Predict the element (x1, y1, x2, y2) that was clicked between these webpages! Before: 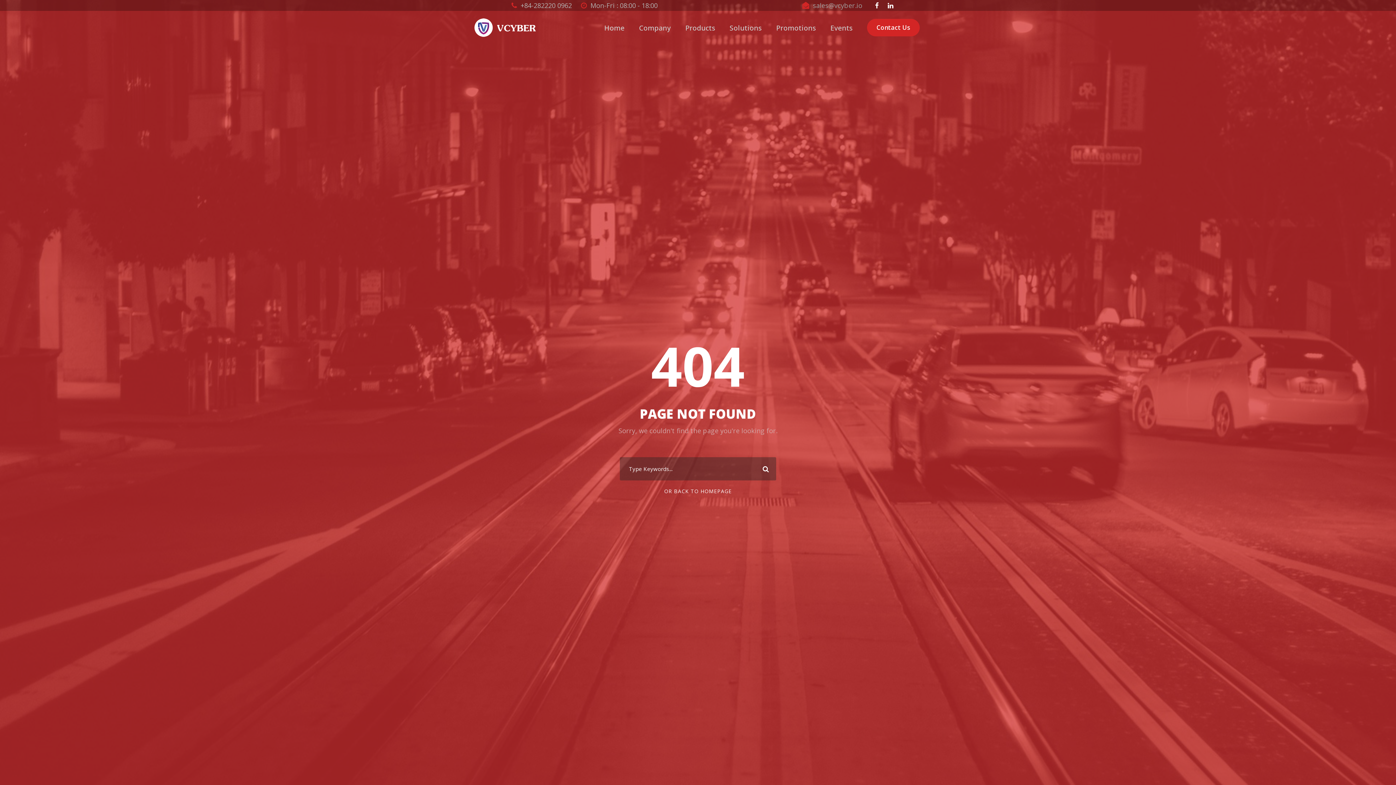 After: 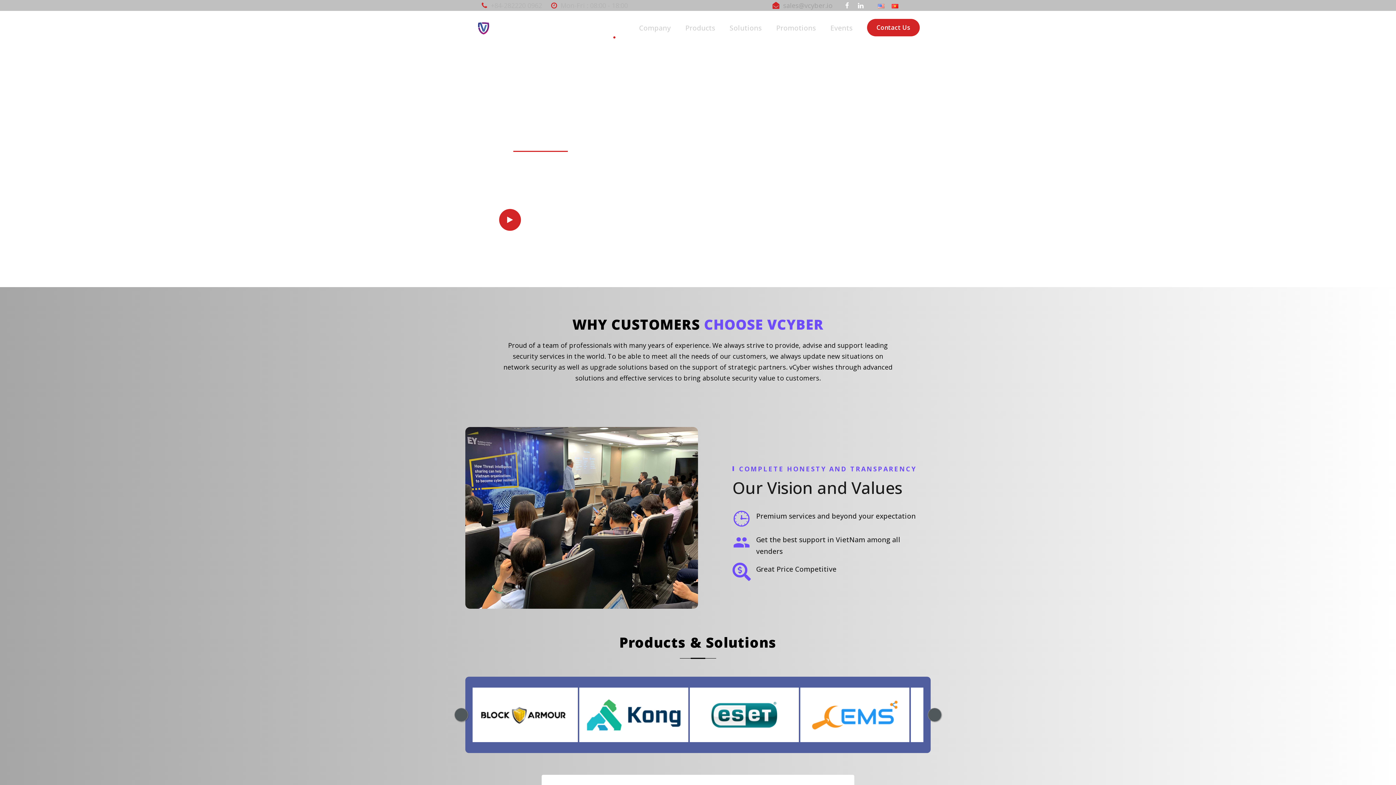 Action: label: OR BACK TO HOMEPAGE bbox: (664, 487, 732, 494)